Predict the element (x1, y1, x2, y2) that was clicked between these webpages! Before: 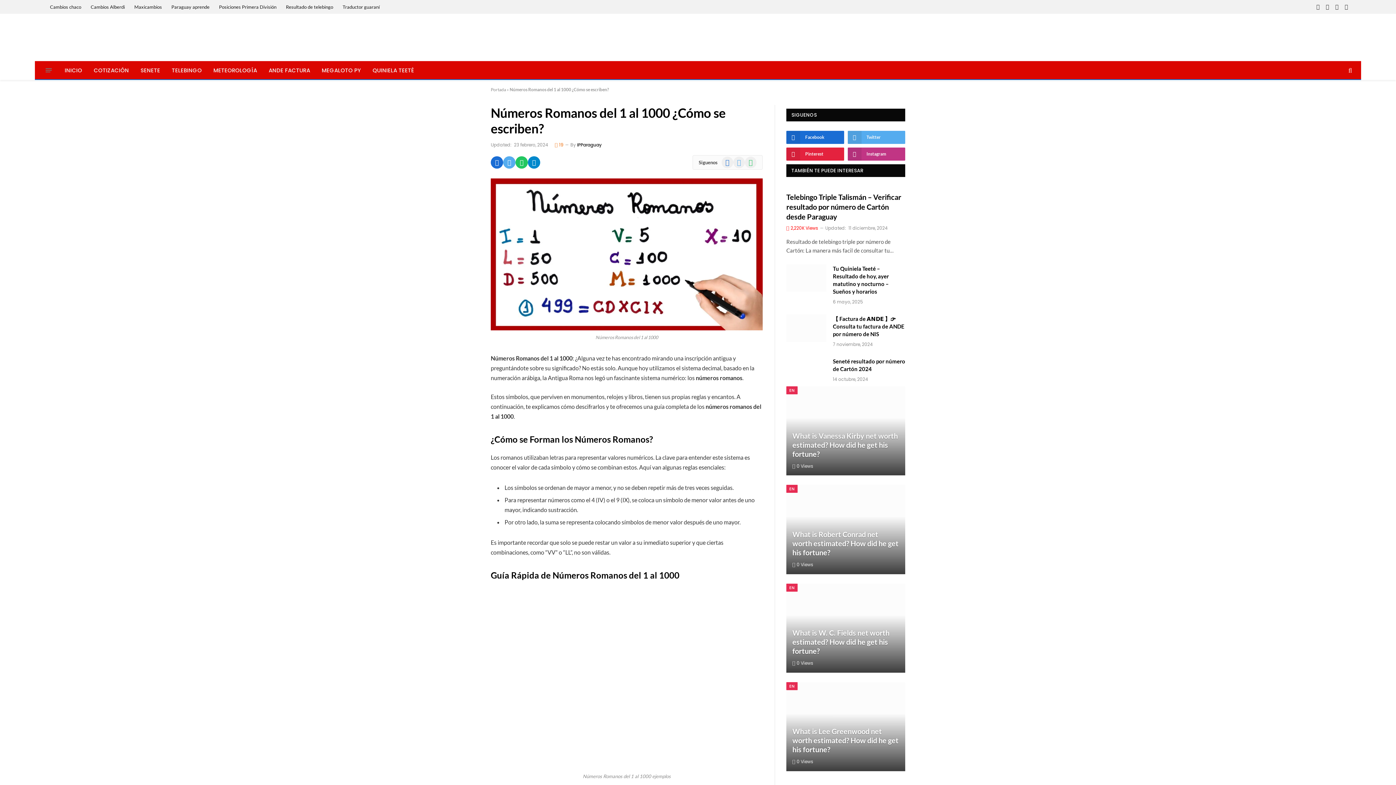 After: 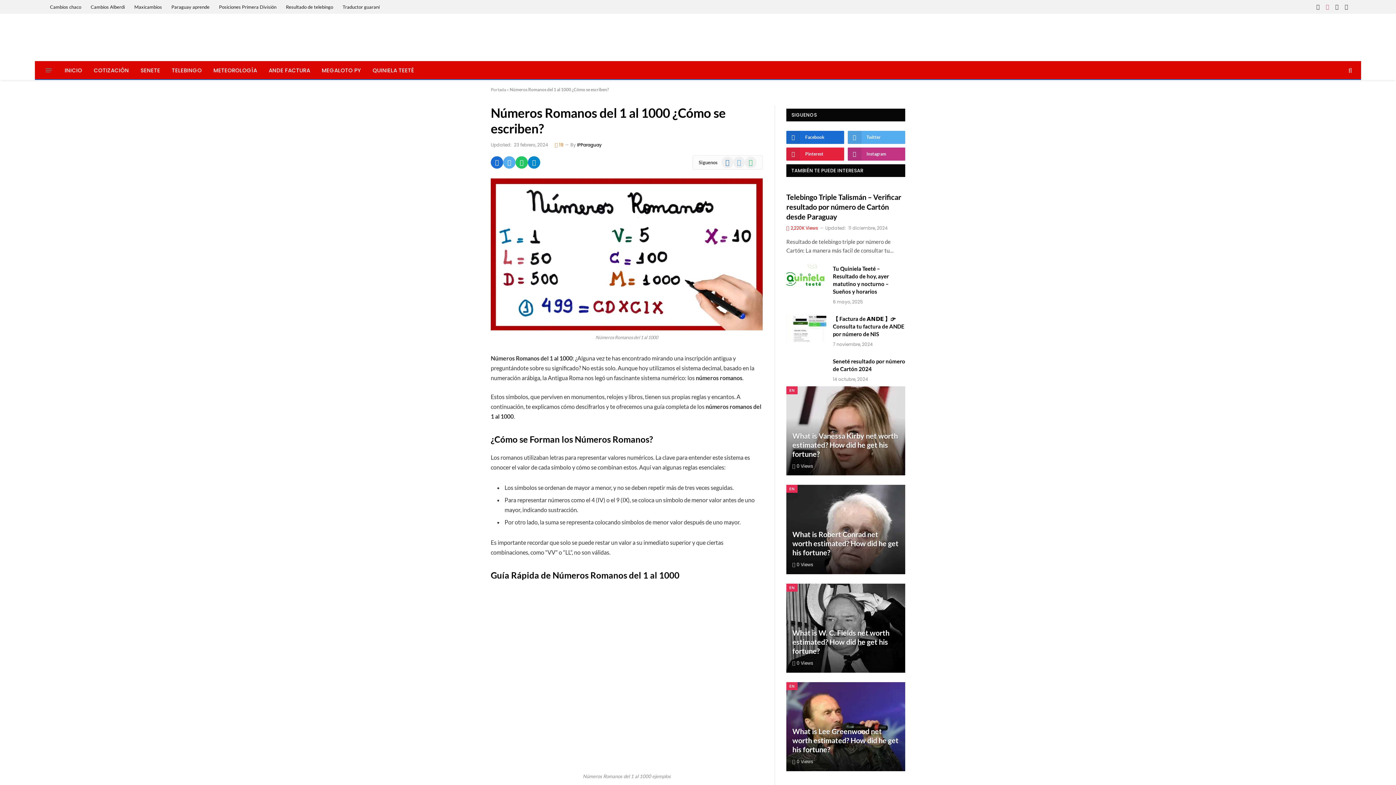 Action: label: X (Twitter) bbox: (1323, 0, 1332, 13)